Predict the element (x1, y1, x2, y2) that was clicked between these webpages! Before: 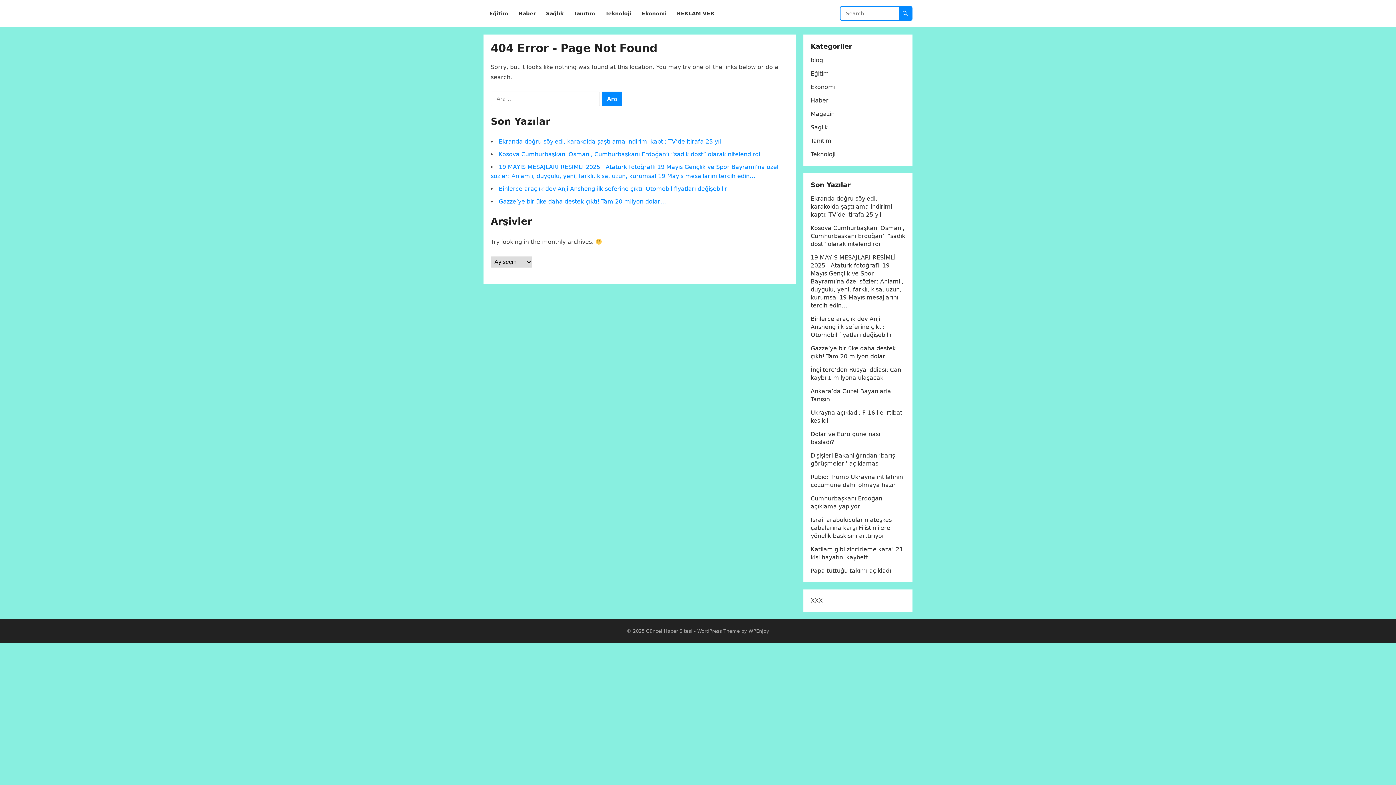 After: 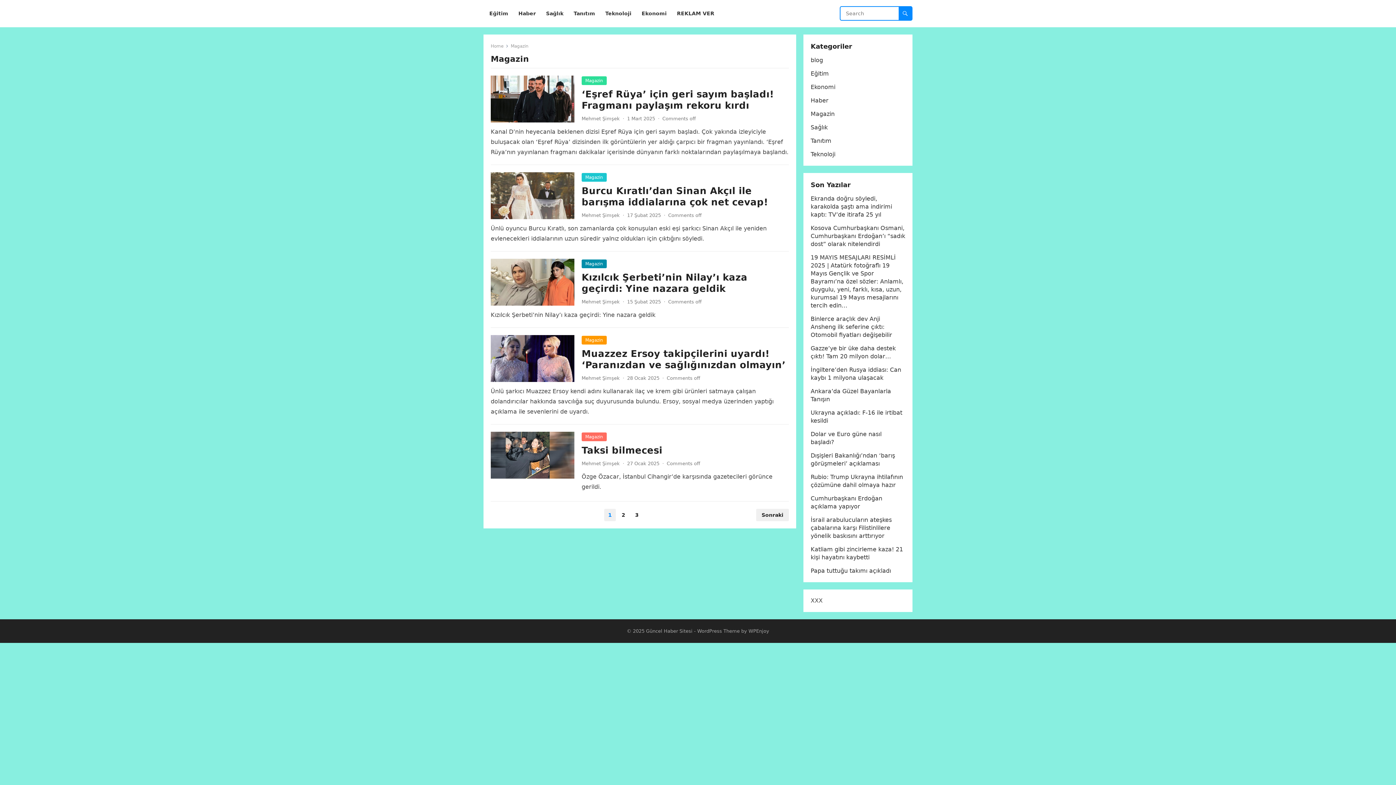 Action: label: Magazin bbox: (810, 110, 834, 117)